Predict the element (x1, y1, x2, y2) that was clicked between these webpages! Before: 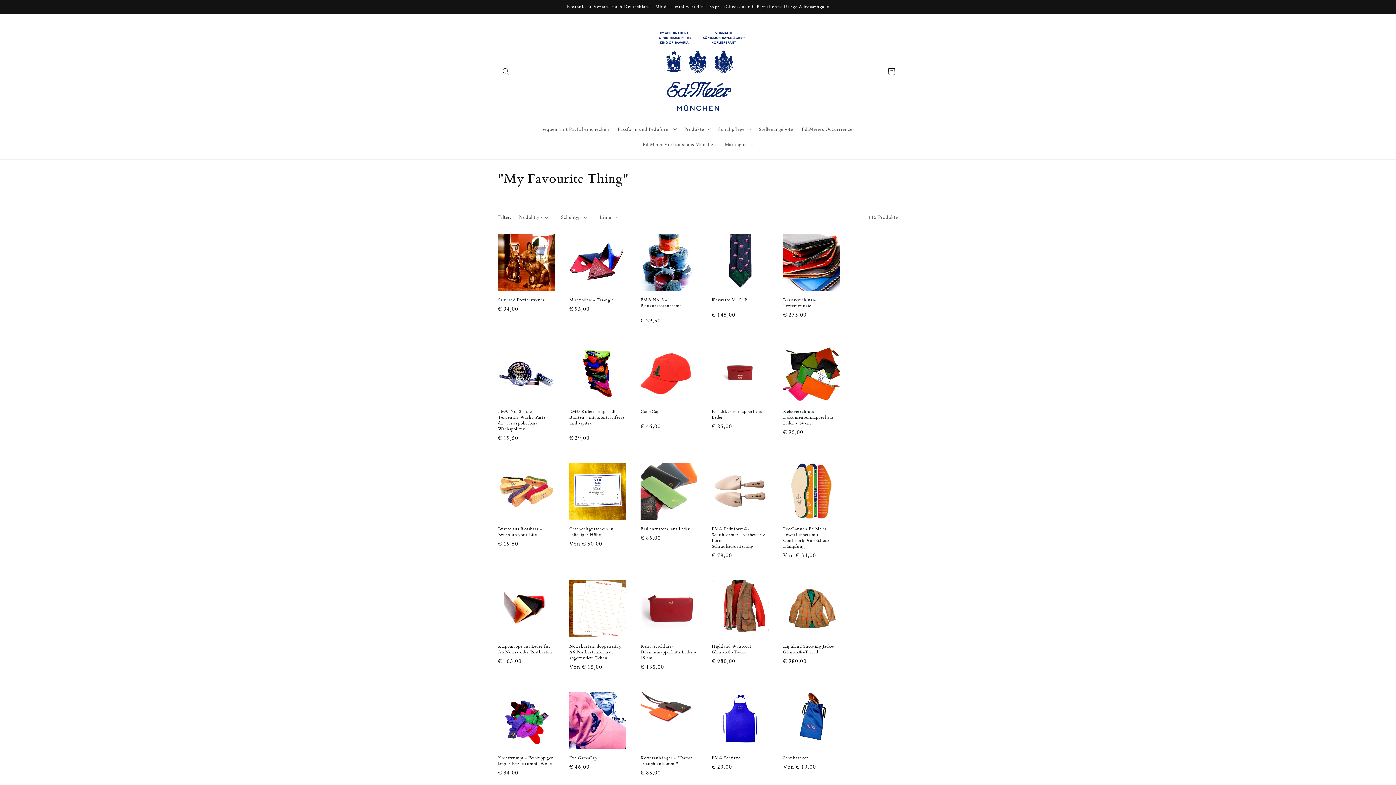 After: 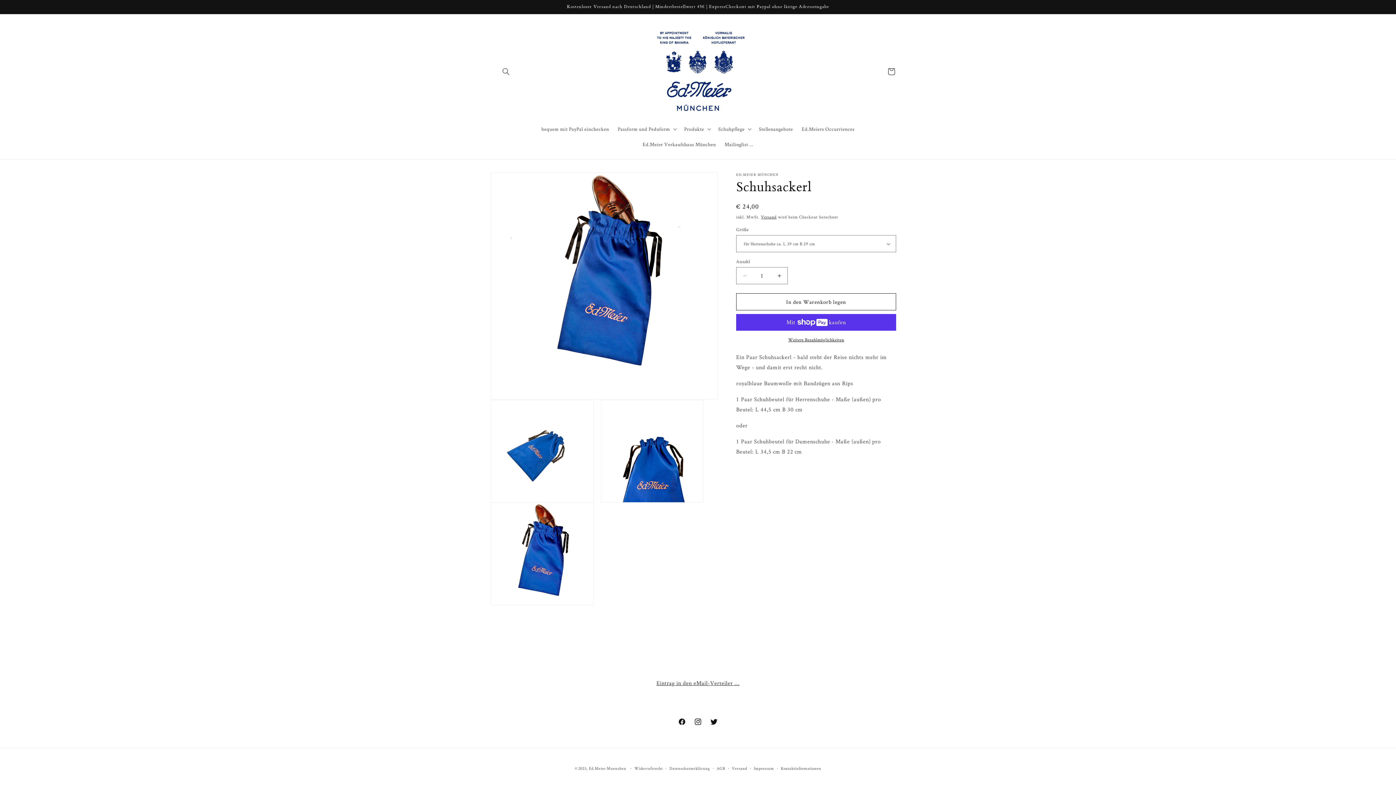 Action: label: Schuhsackerl bbox: (783, 755, 840, 761)